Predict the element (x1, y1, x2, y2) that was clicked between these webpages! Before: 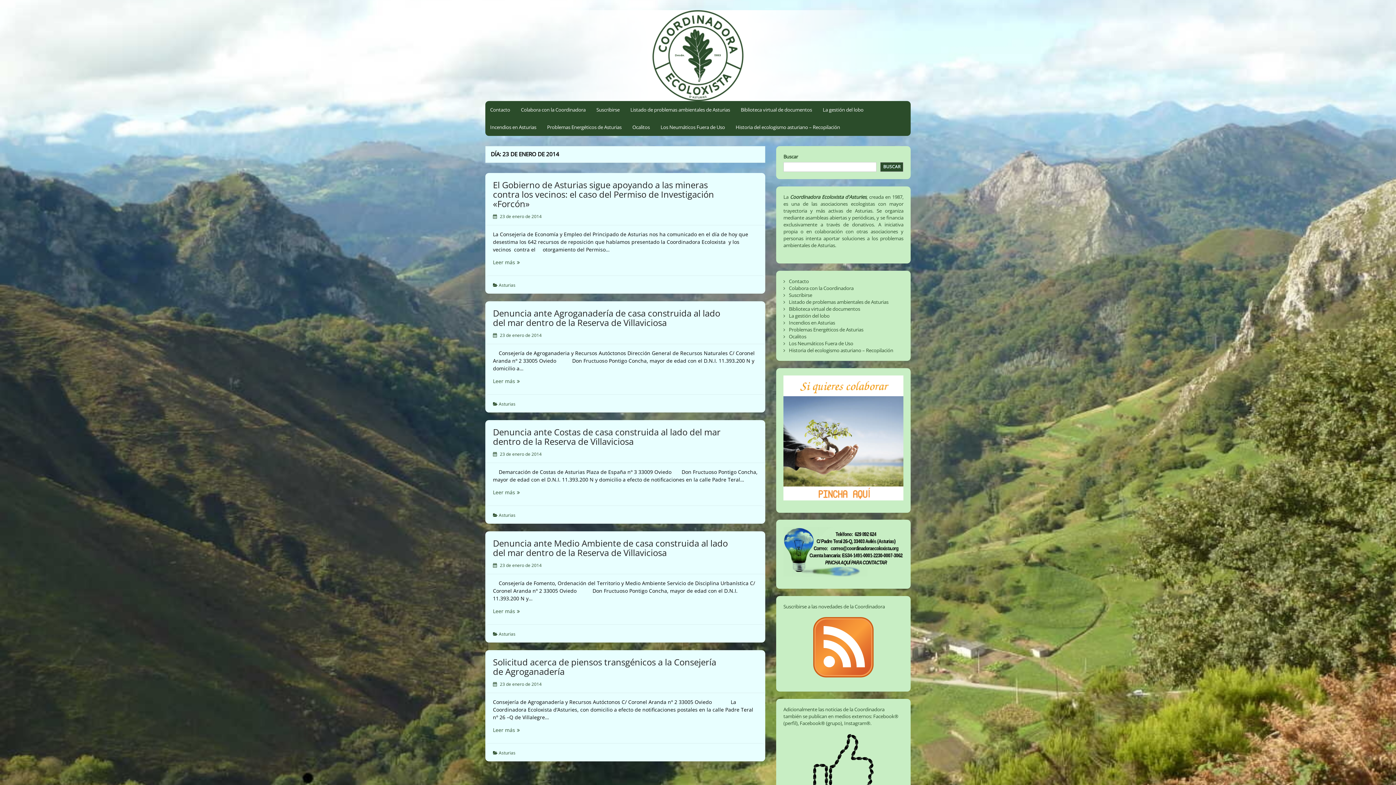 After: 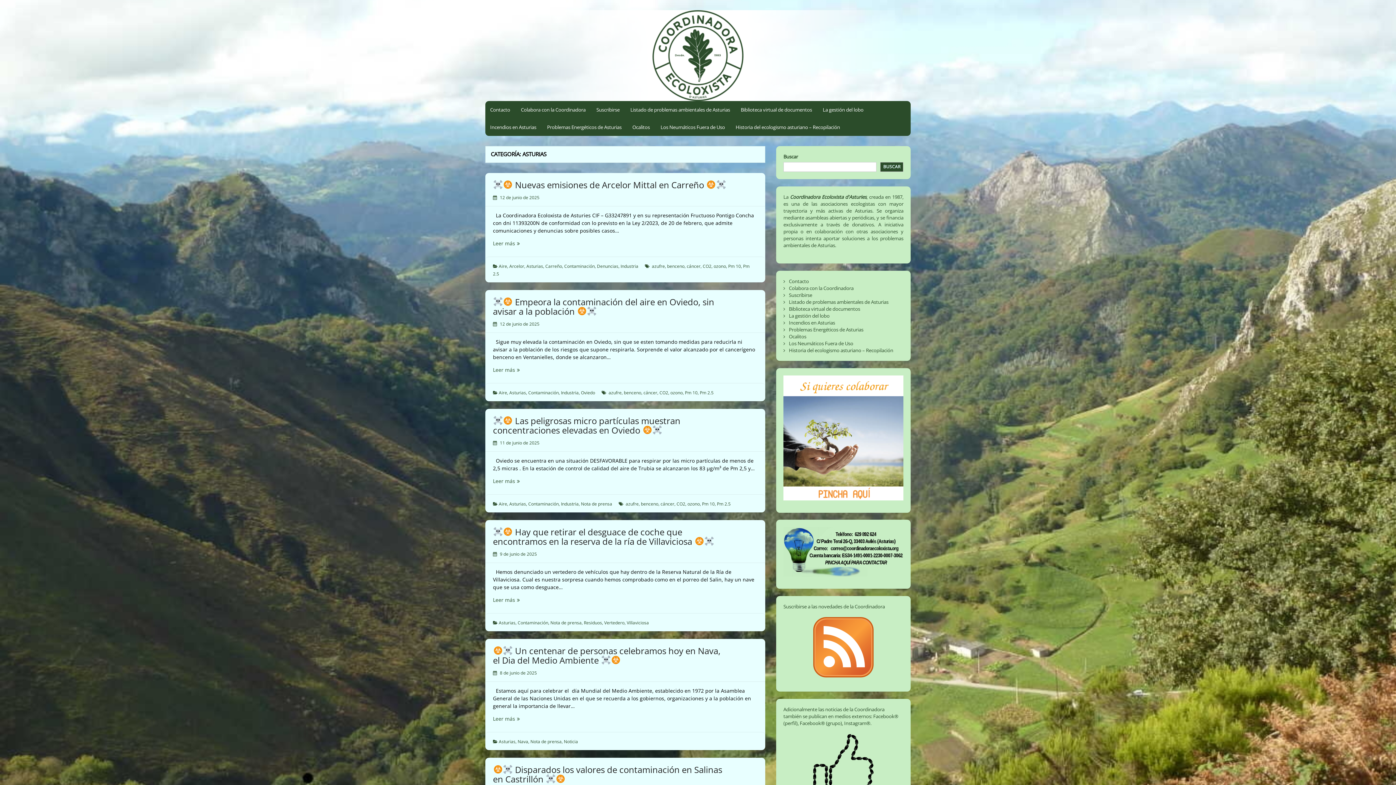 Action: bbox: (498, 401, 515, 407) label: Asturias